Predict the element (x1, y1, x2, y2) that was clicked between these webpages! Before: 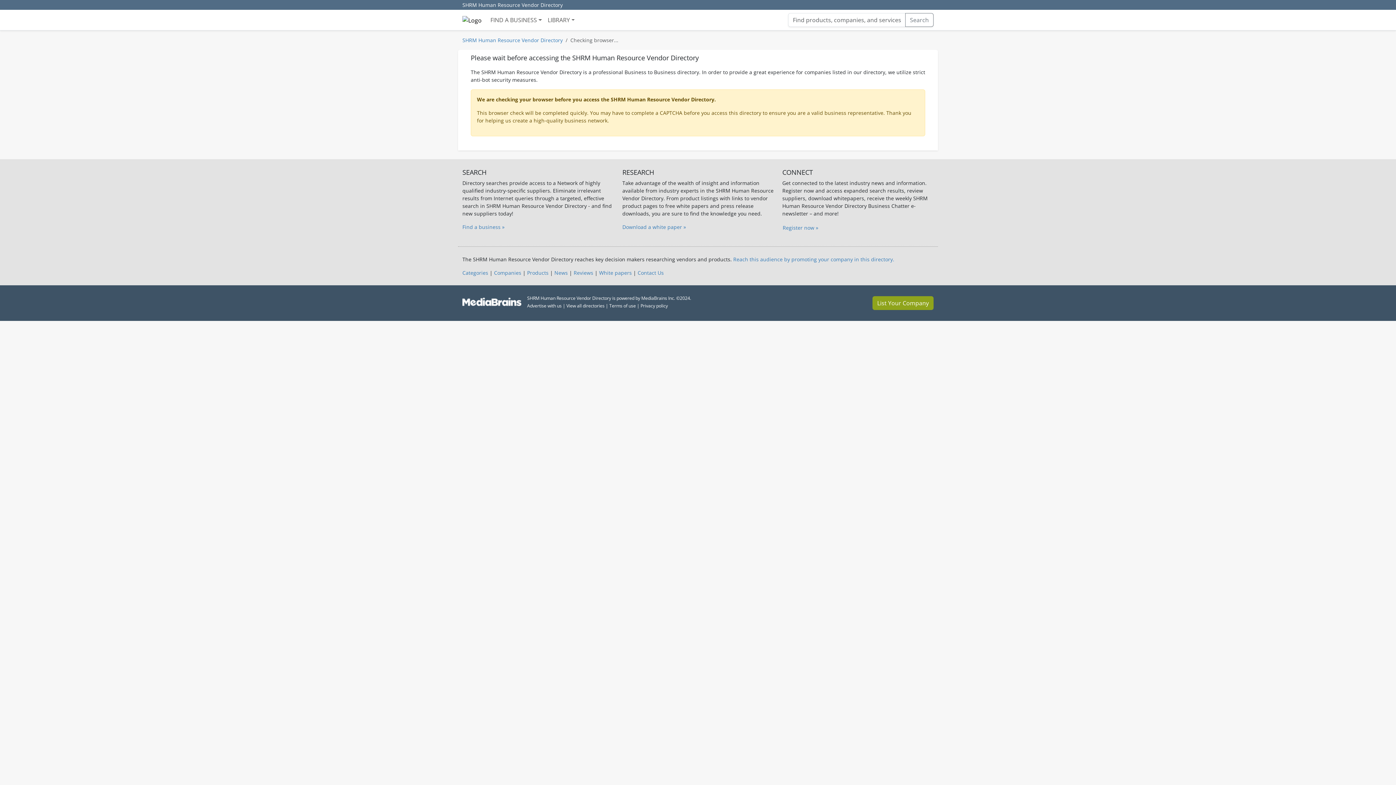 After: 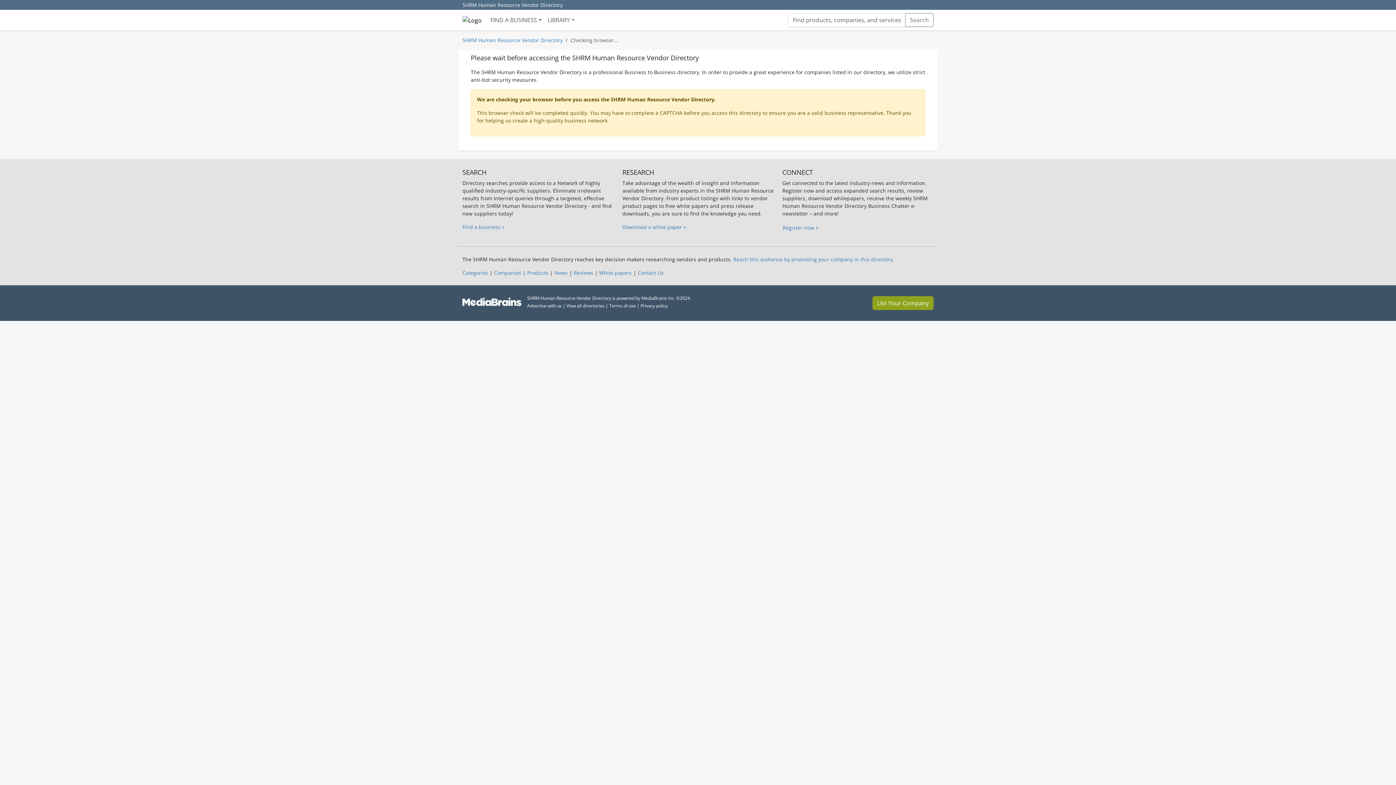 Action: bbox: (462, 297, 521, 304)